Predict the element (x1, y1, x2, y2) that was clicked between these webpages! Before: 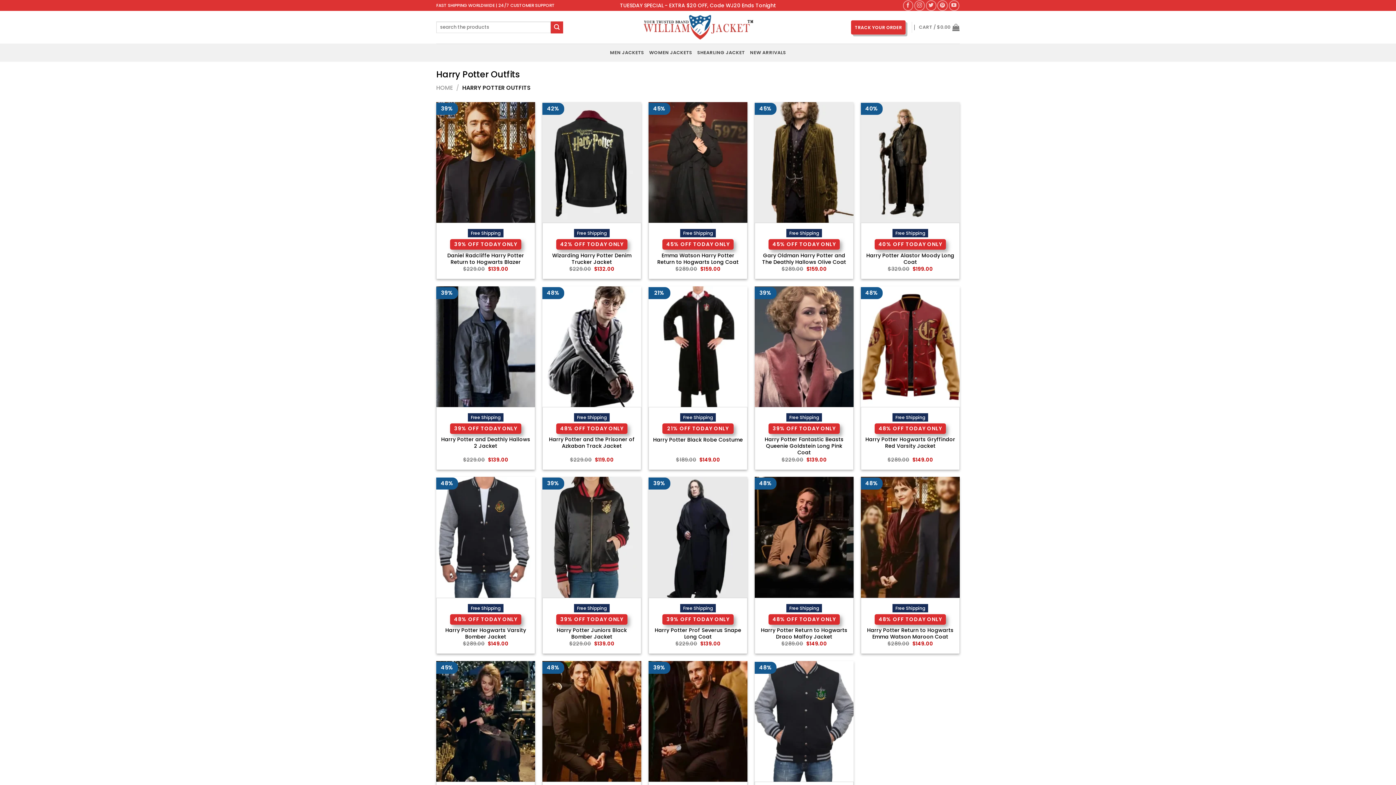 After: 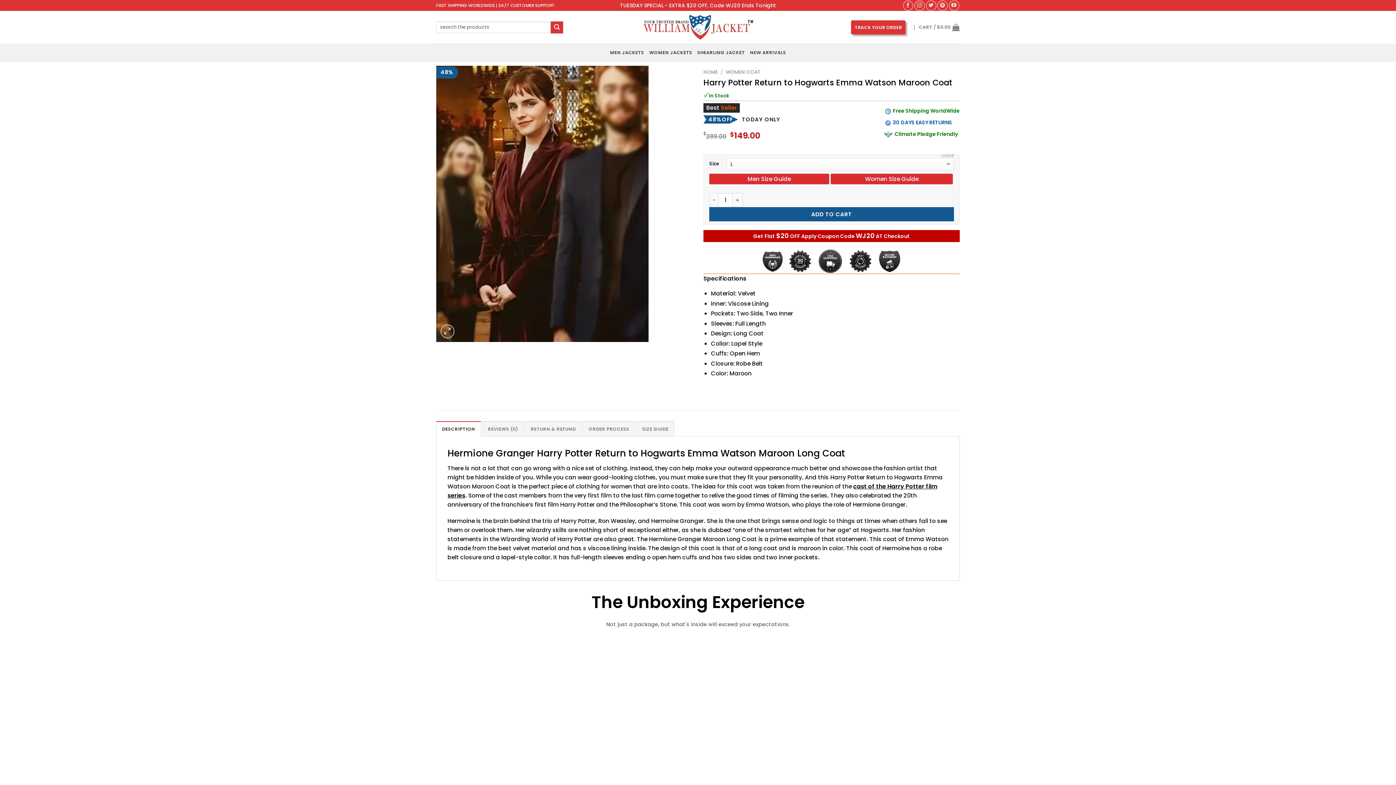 Action: label: Harry Potter Return to Hogwarts Emma Watson Maroon Coat bbox: (865, 627, 956, 640)